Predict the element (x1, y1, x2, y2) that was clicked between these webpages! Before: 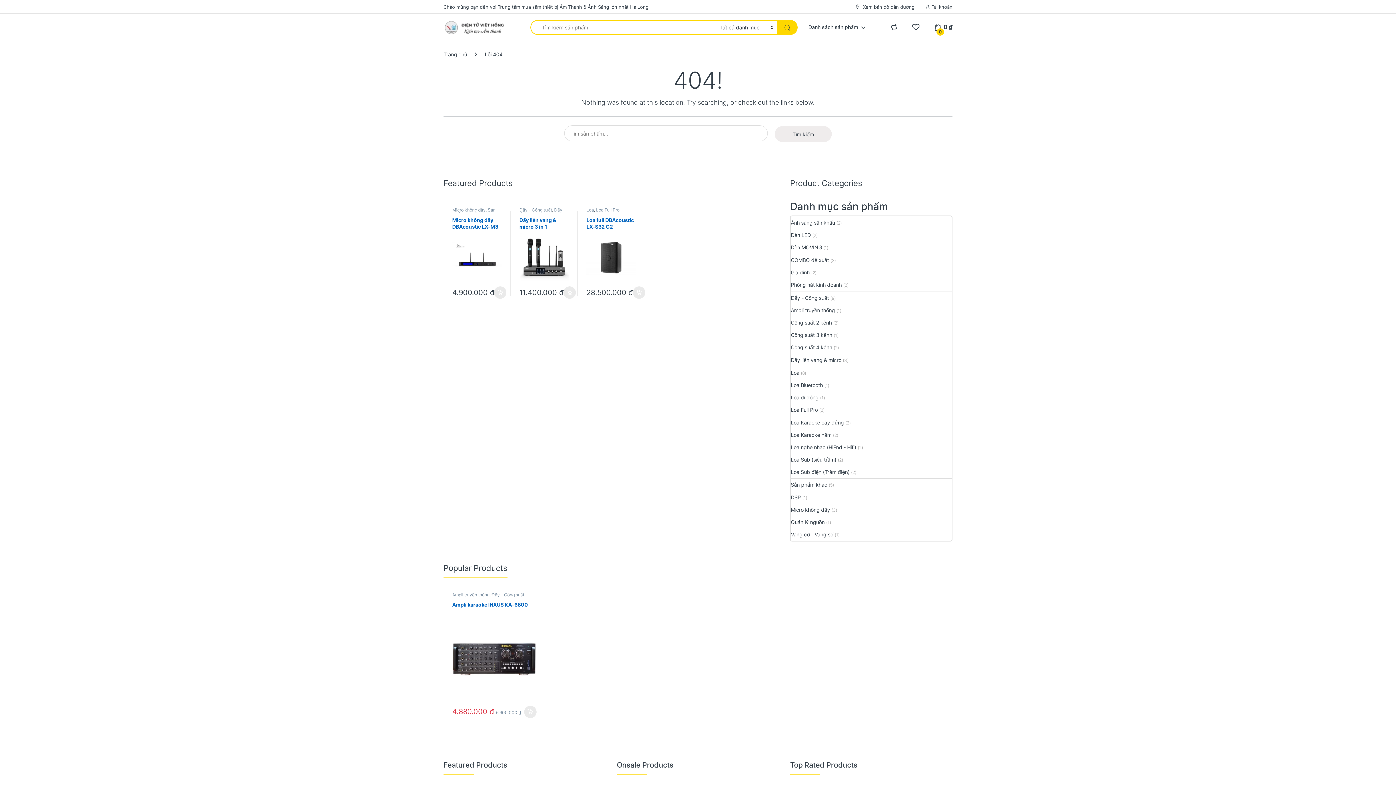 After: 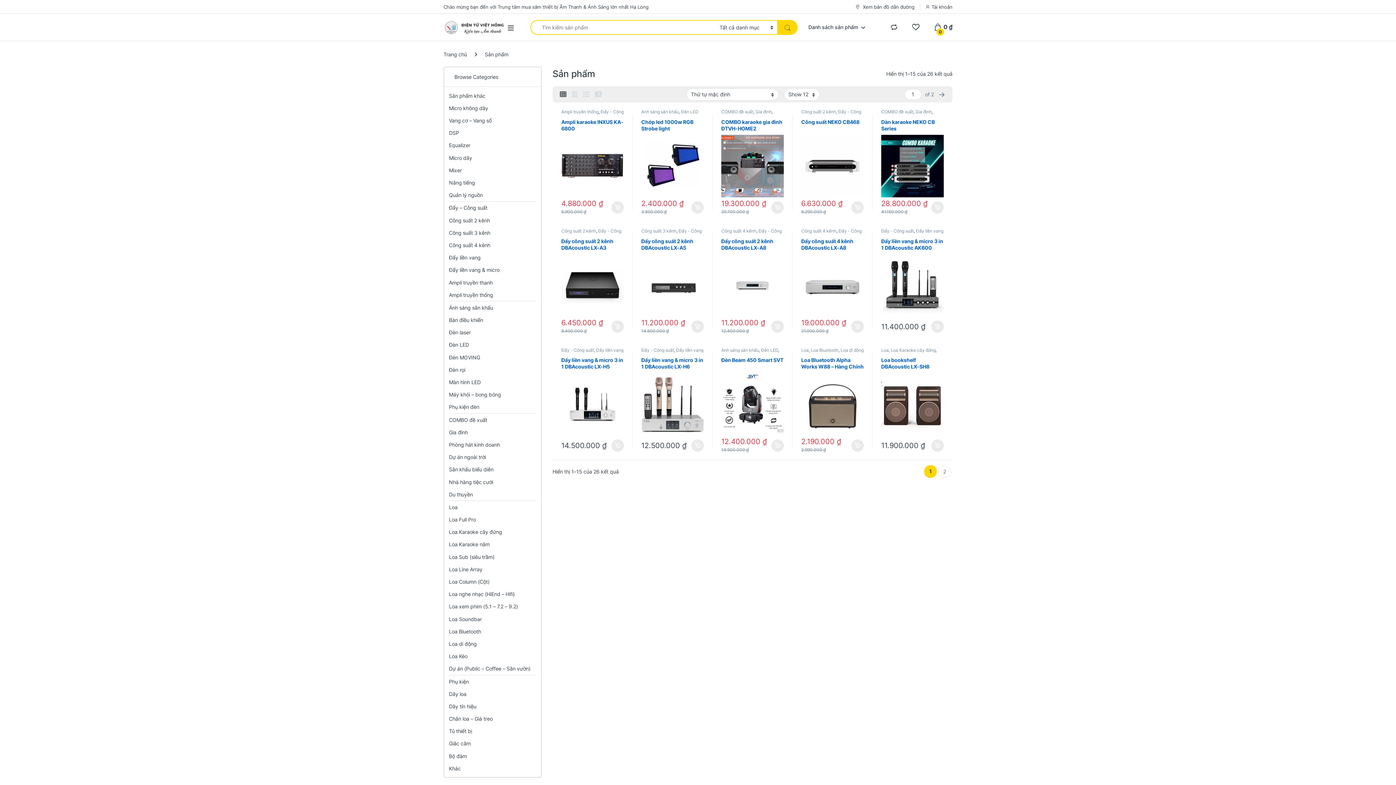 Action: bbox: (890, 23, 898, 30)